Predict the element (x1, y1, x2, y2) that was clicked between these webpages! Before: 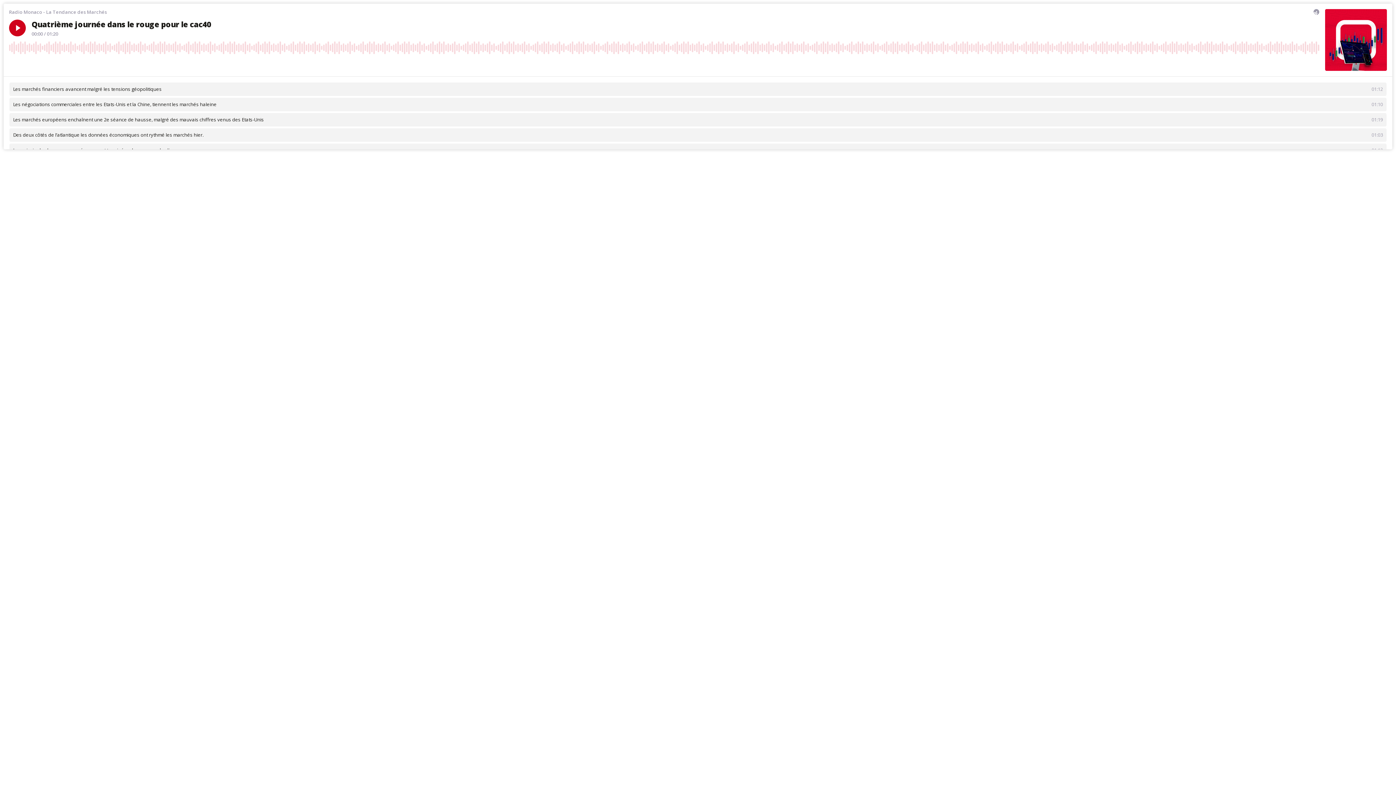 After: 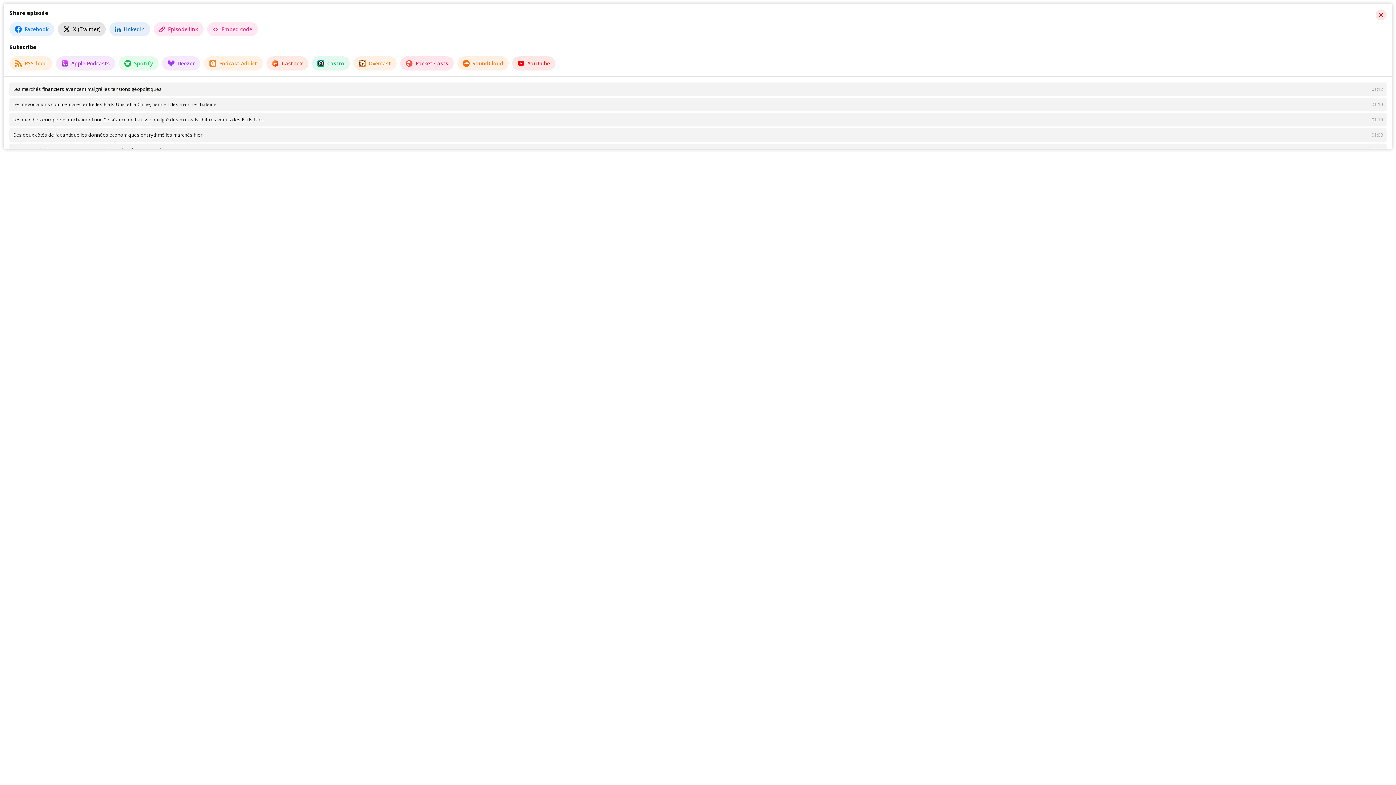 Action: bbox: (1294, 58, 1305, 69) label: Share